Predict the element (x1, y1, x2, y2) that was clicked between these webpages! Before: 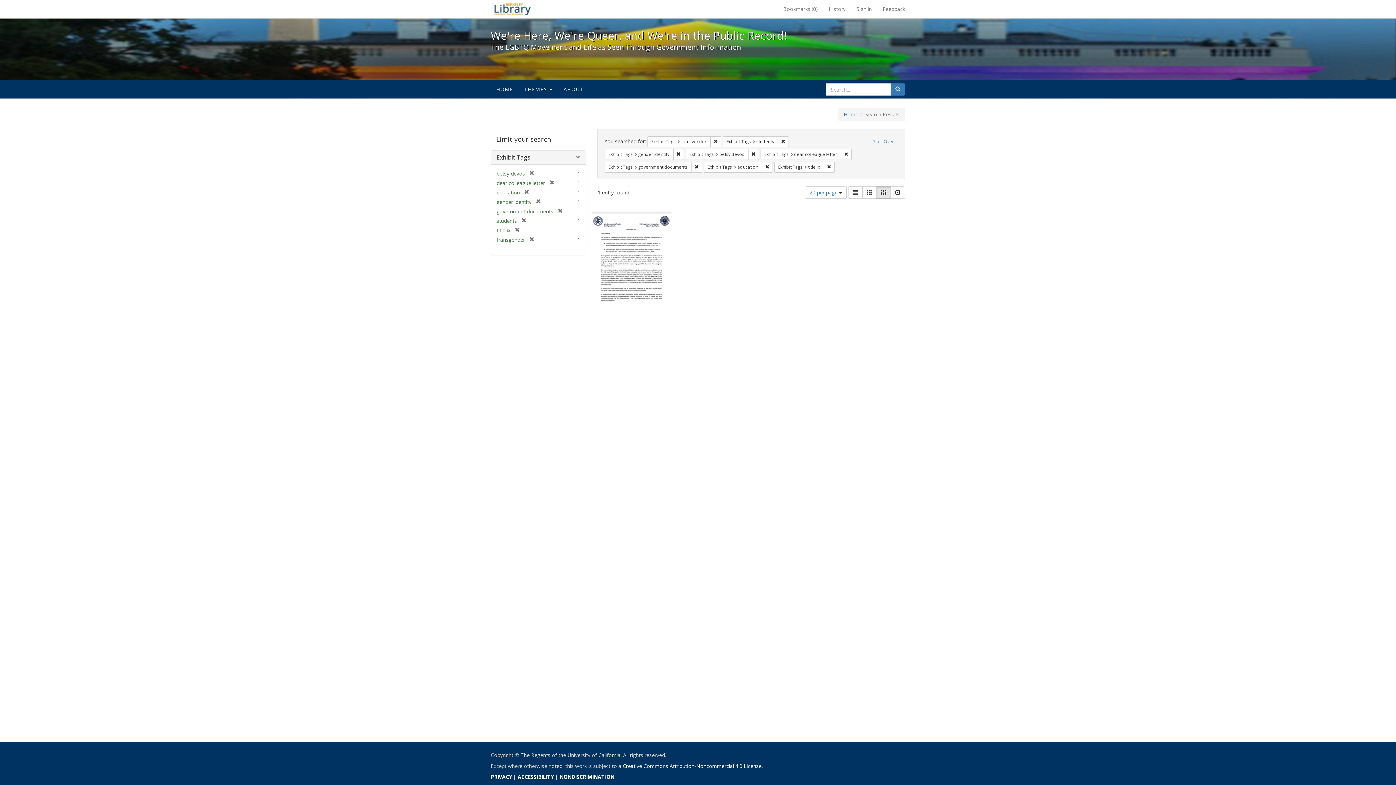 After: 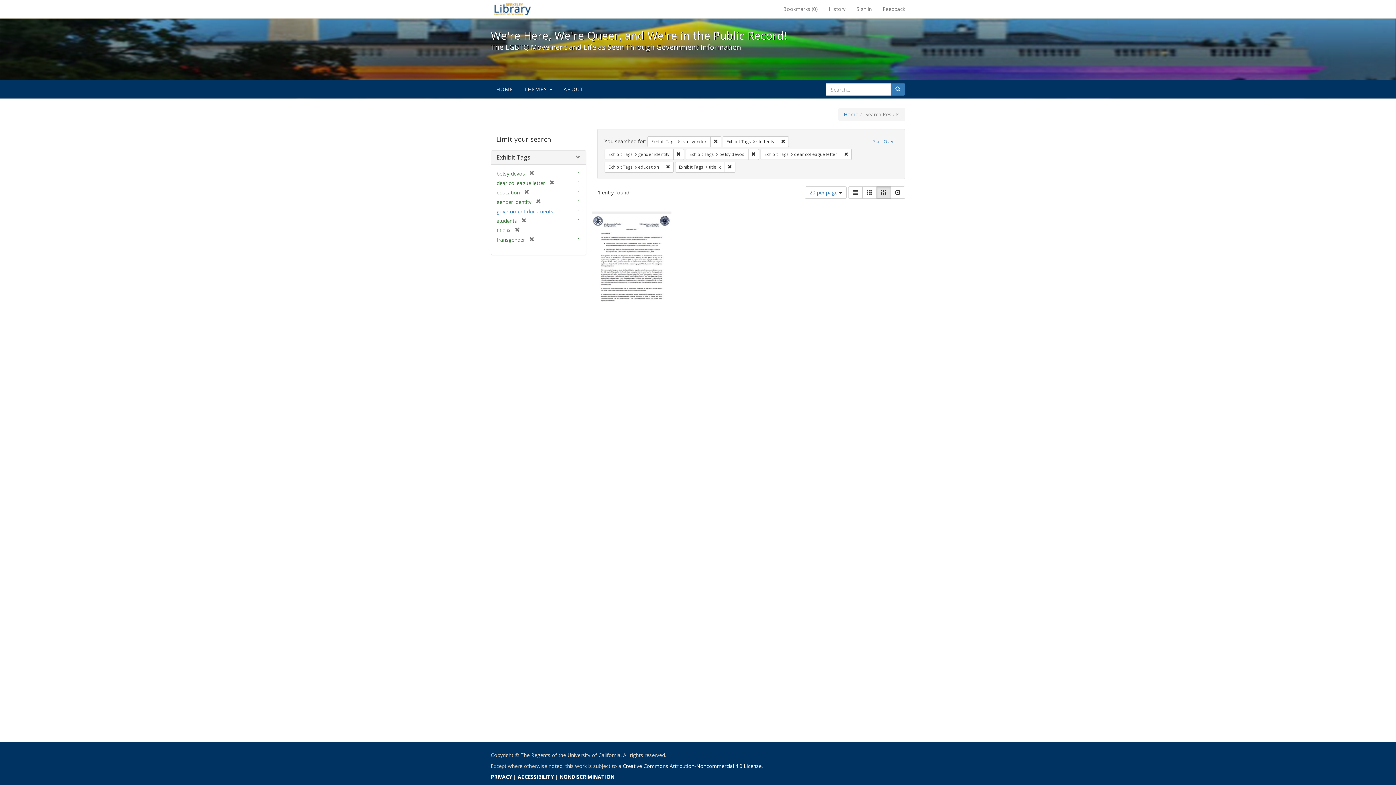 Action: label: [remove] bbox: (553, 208, 562, 214)